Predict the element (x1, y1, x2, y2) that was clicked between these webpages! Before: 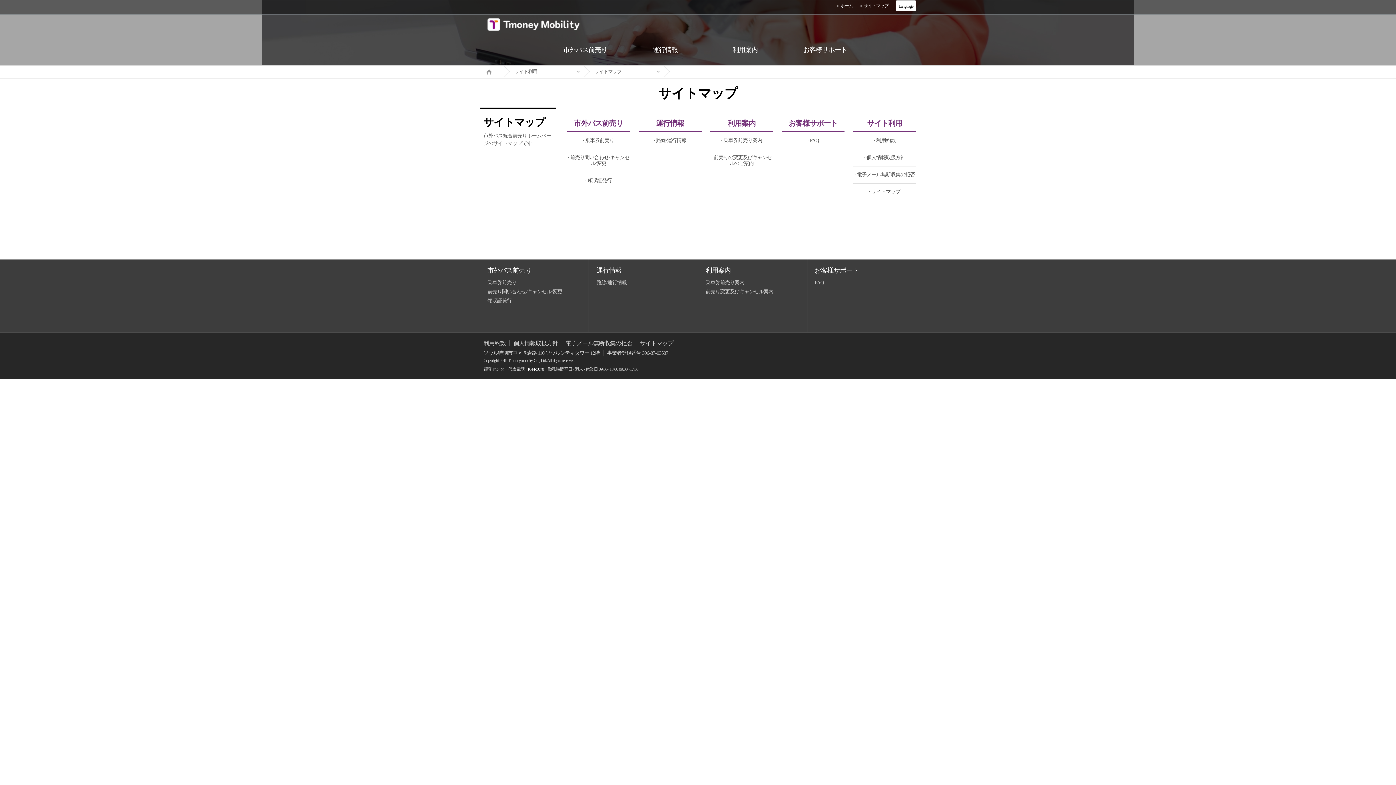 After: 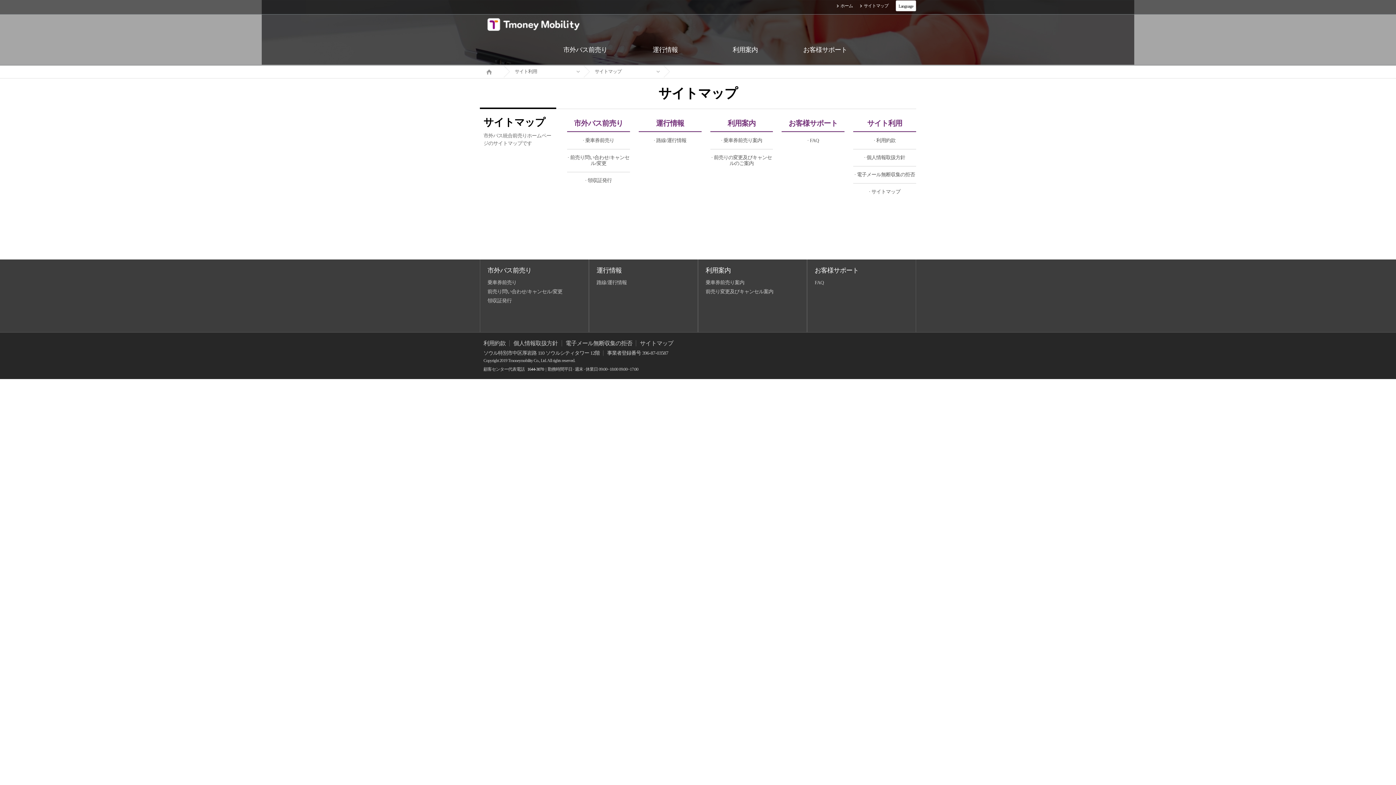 Action: bbox: (860, 3, 888, 8) label: サイトマップ